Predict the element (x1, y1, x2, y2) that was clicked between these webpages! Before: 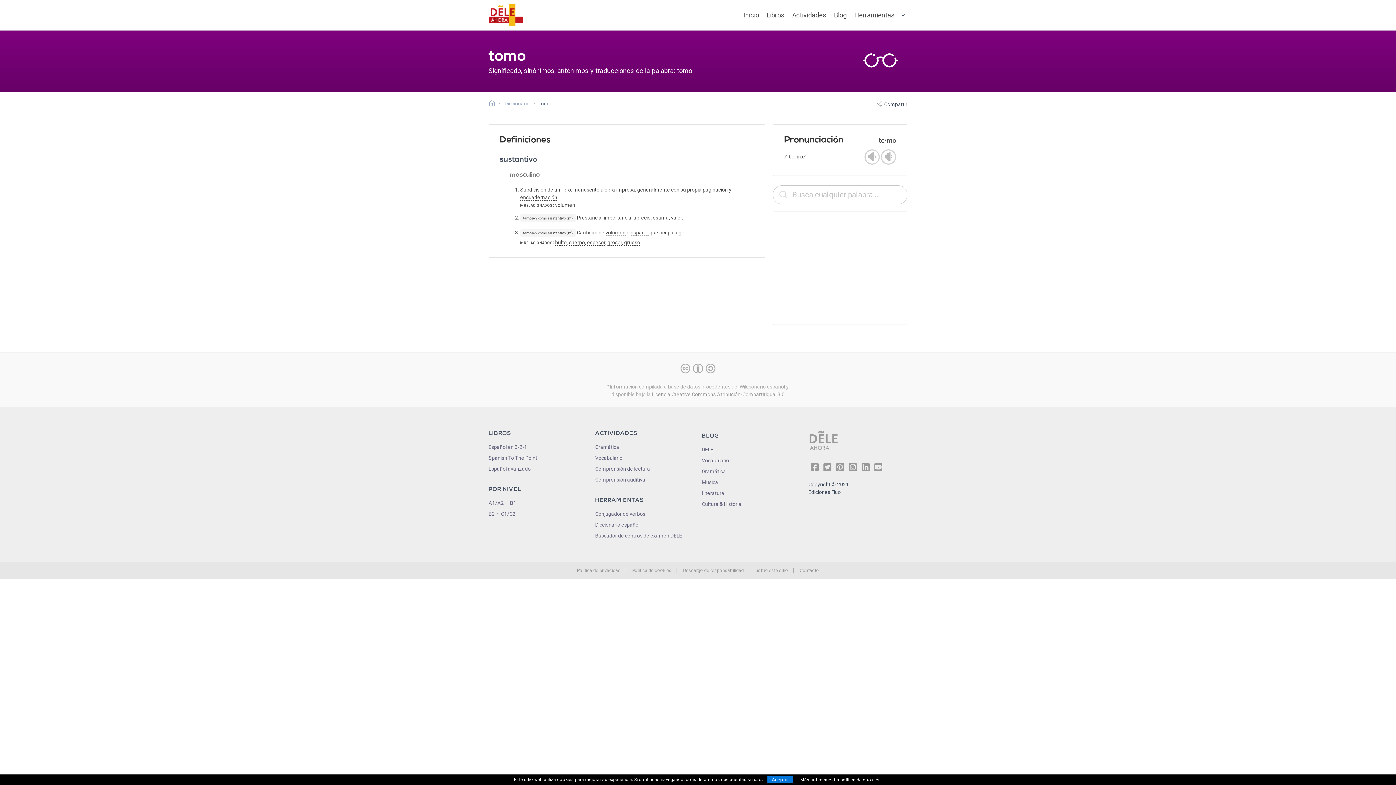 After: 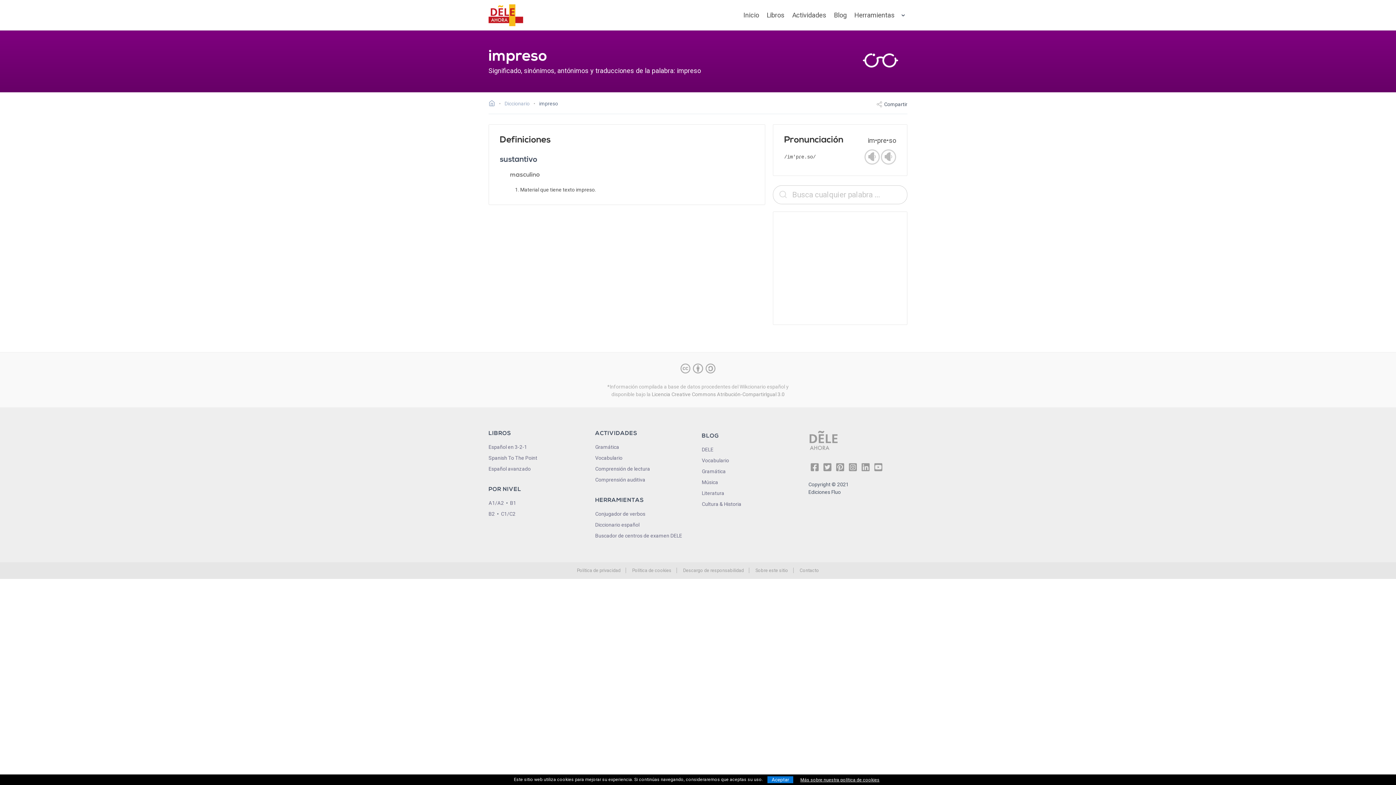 Action: label: impresa bbox: (616, 187, 635, 193)